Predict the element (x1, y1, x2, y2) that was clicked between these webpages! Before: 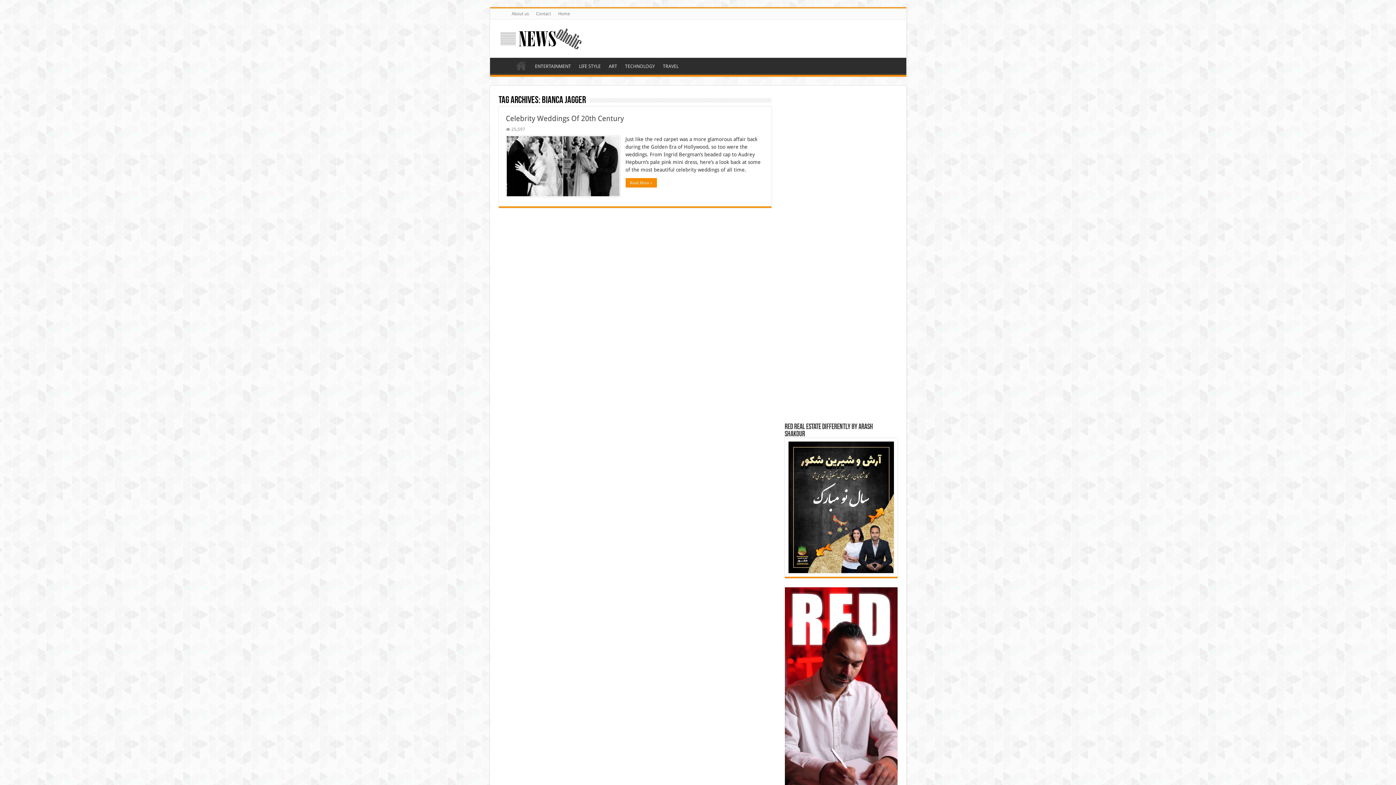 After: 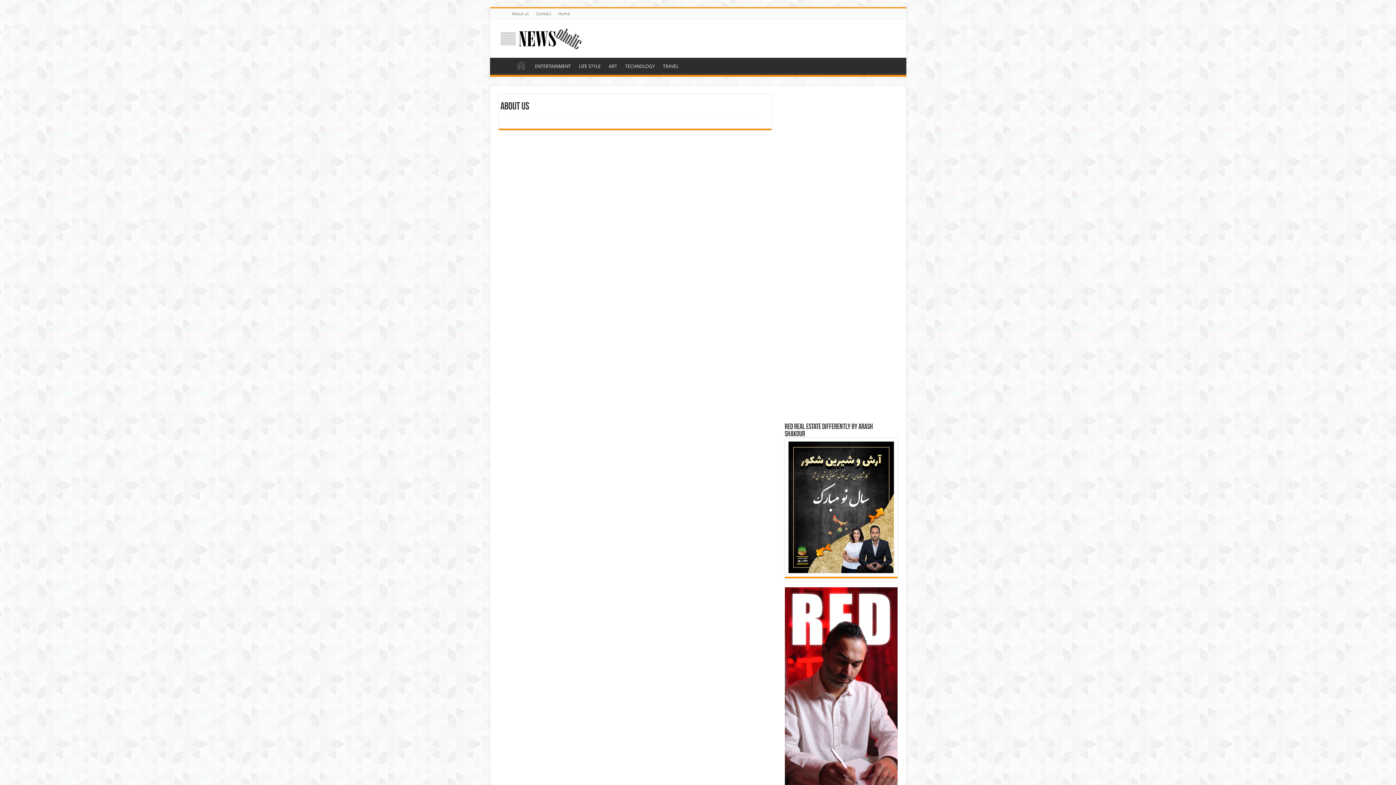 Action: label: About us bbox: (508, 8, 532, 19)